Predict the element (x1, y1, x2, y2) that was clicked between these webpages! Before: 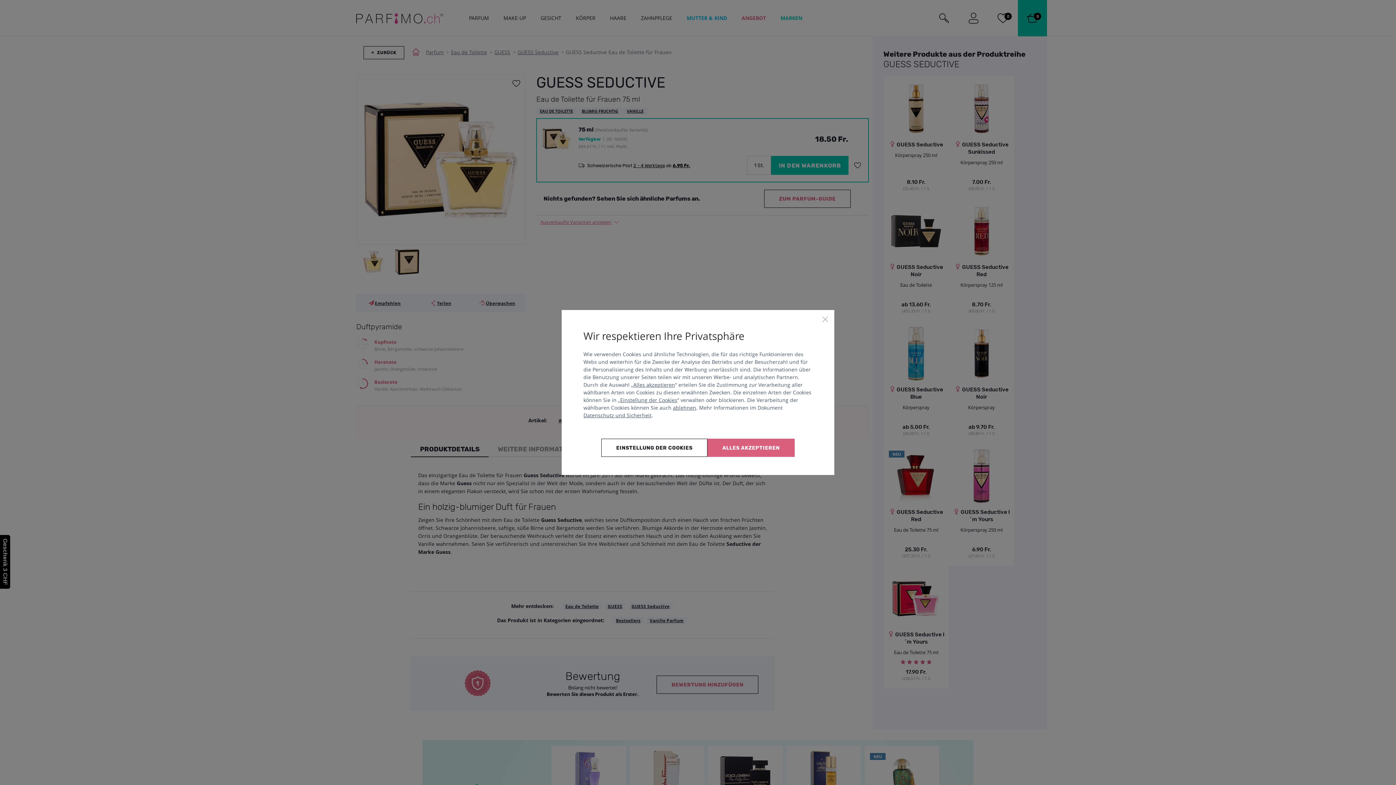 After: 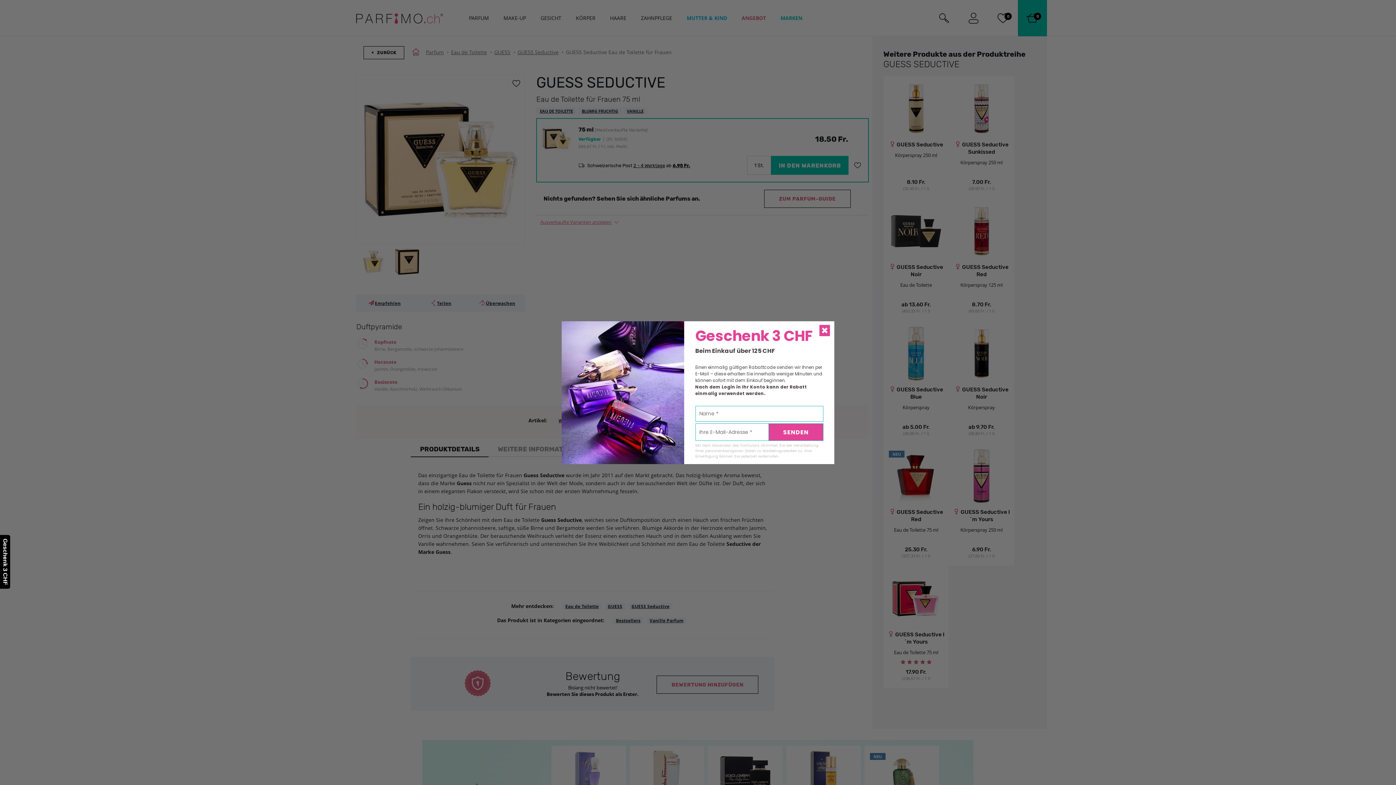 Action: label: ablehnen bbox: (673, 404, 696, 411)